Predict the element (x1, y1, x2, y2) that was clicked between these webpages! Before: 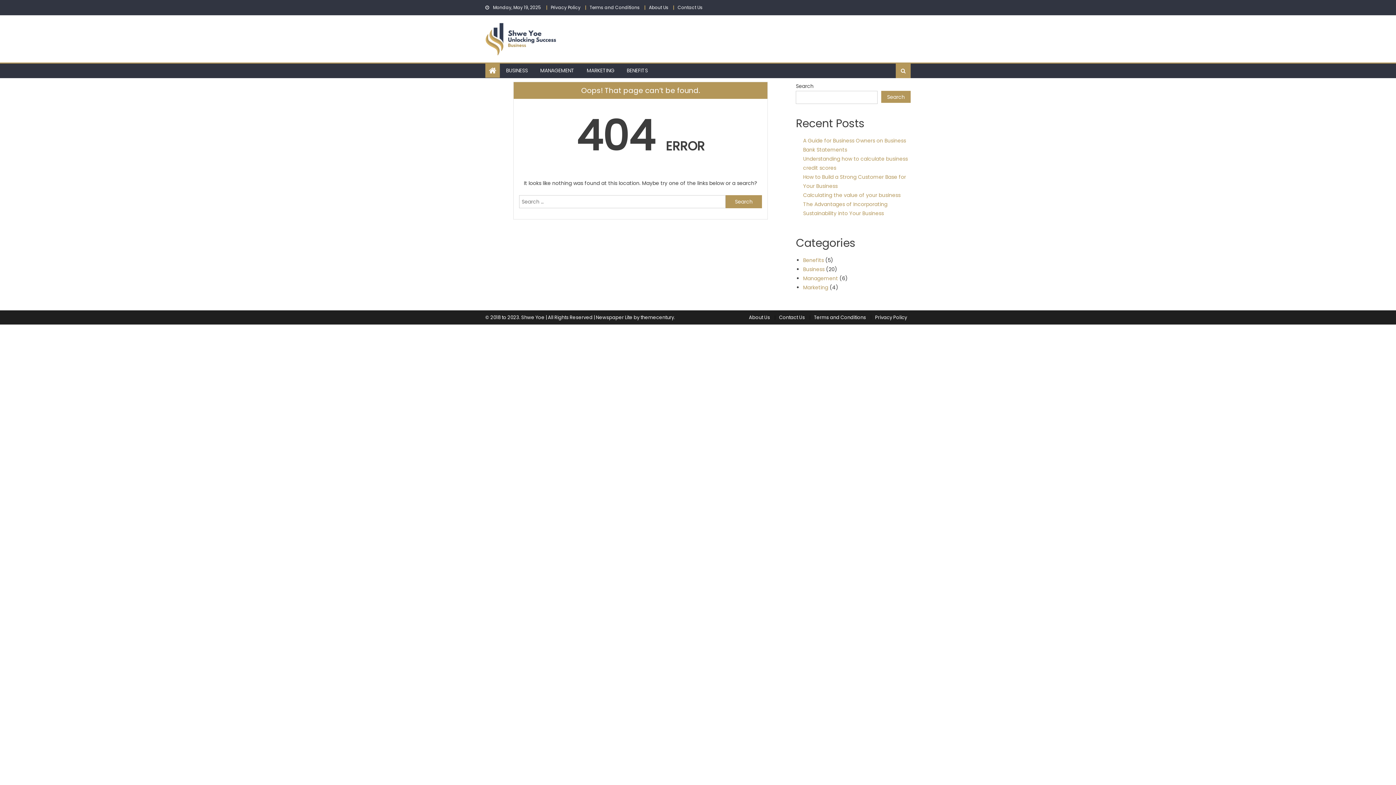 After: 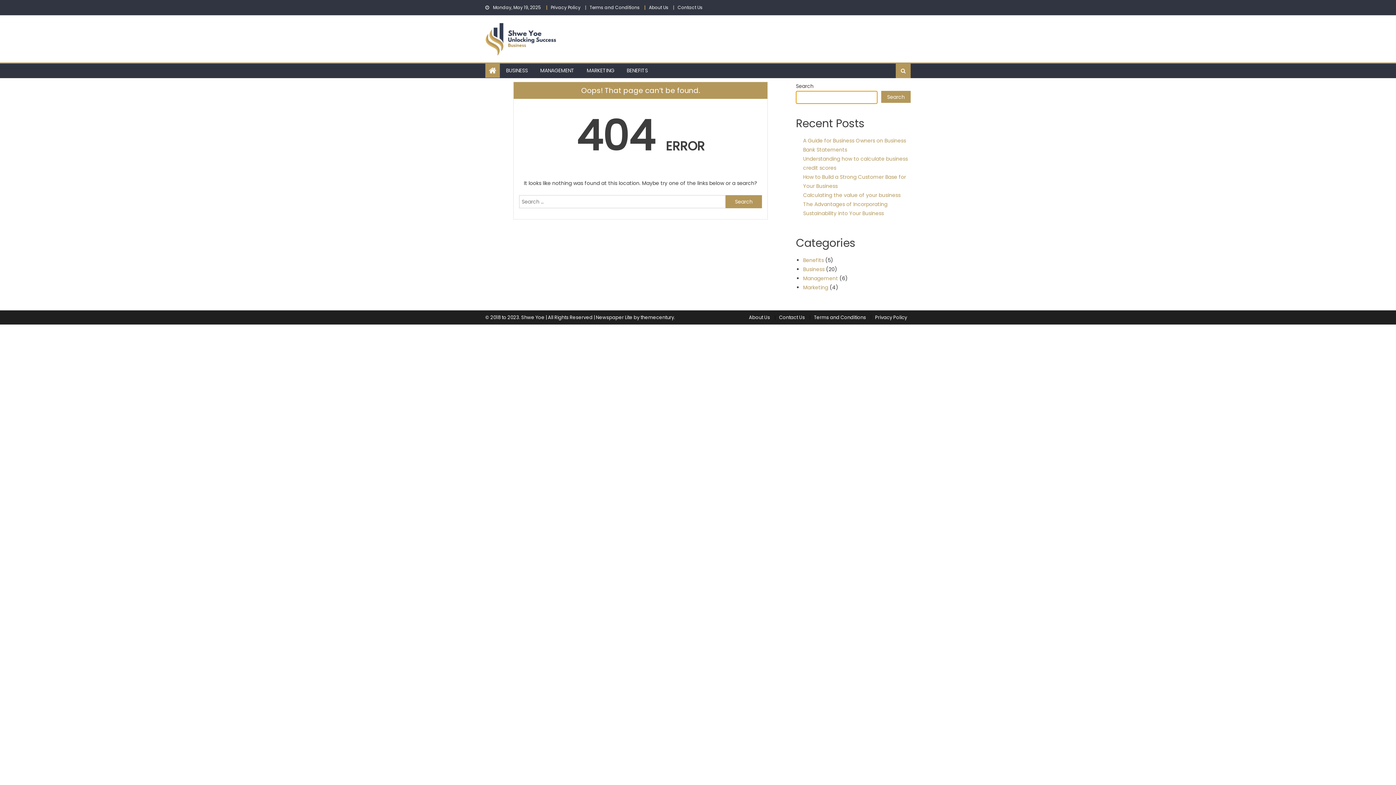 Action: bbox: (881, 90, 910, 102) label: Search